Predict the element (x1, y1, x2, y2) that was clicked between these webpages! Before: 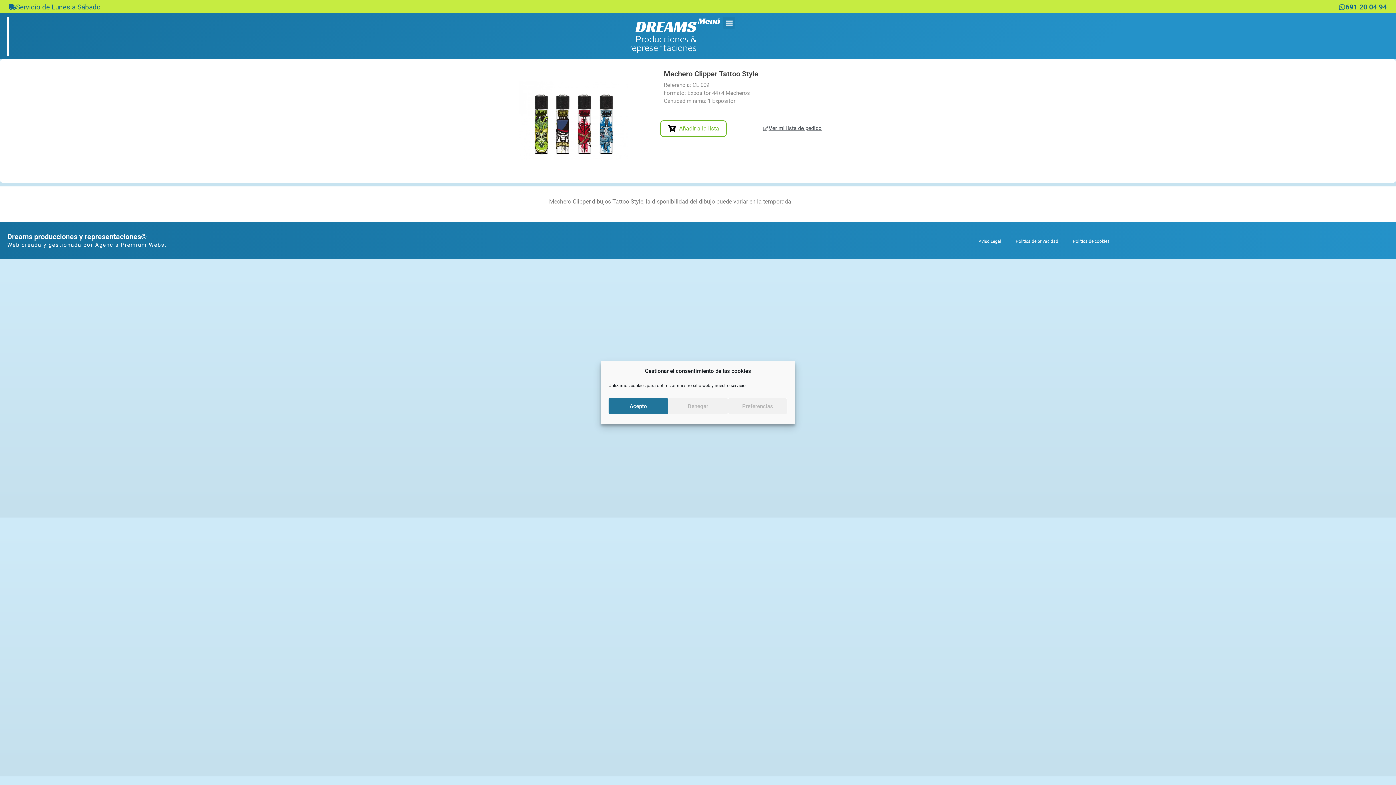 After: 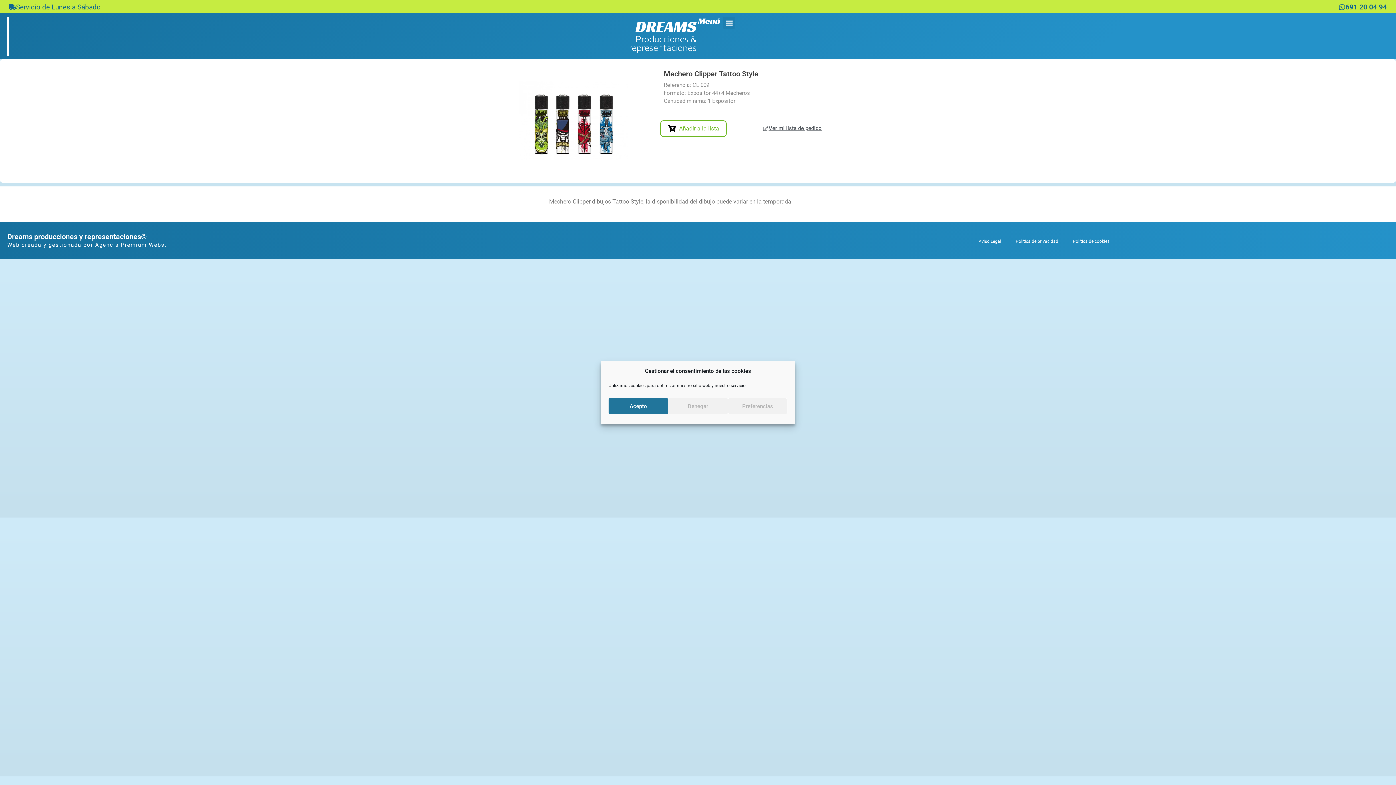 Action: bbox: (7, 1, 102, 12) label: Servicio de Lunes a Sábado